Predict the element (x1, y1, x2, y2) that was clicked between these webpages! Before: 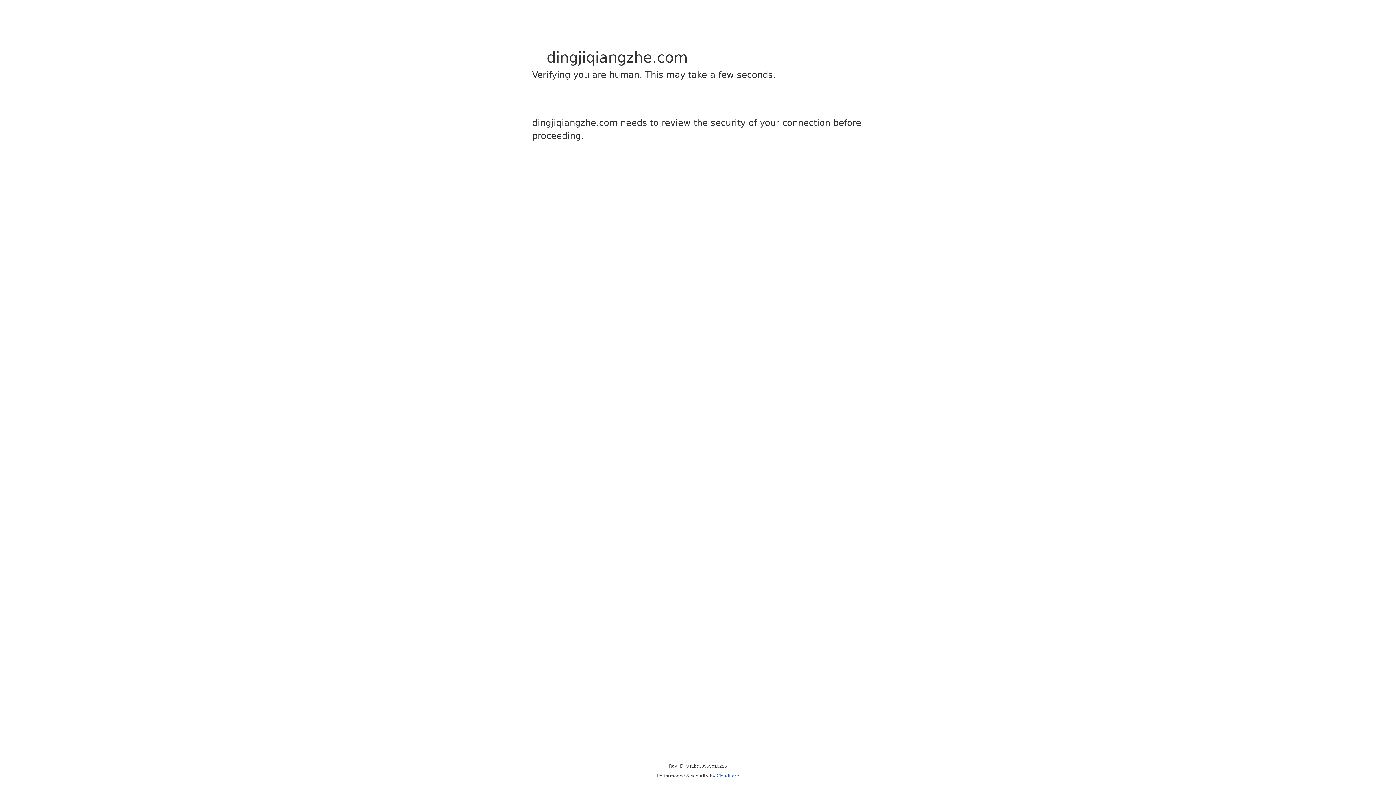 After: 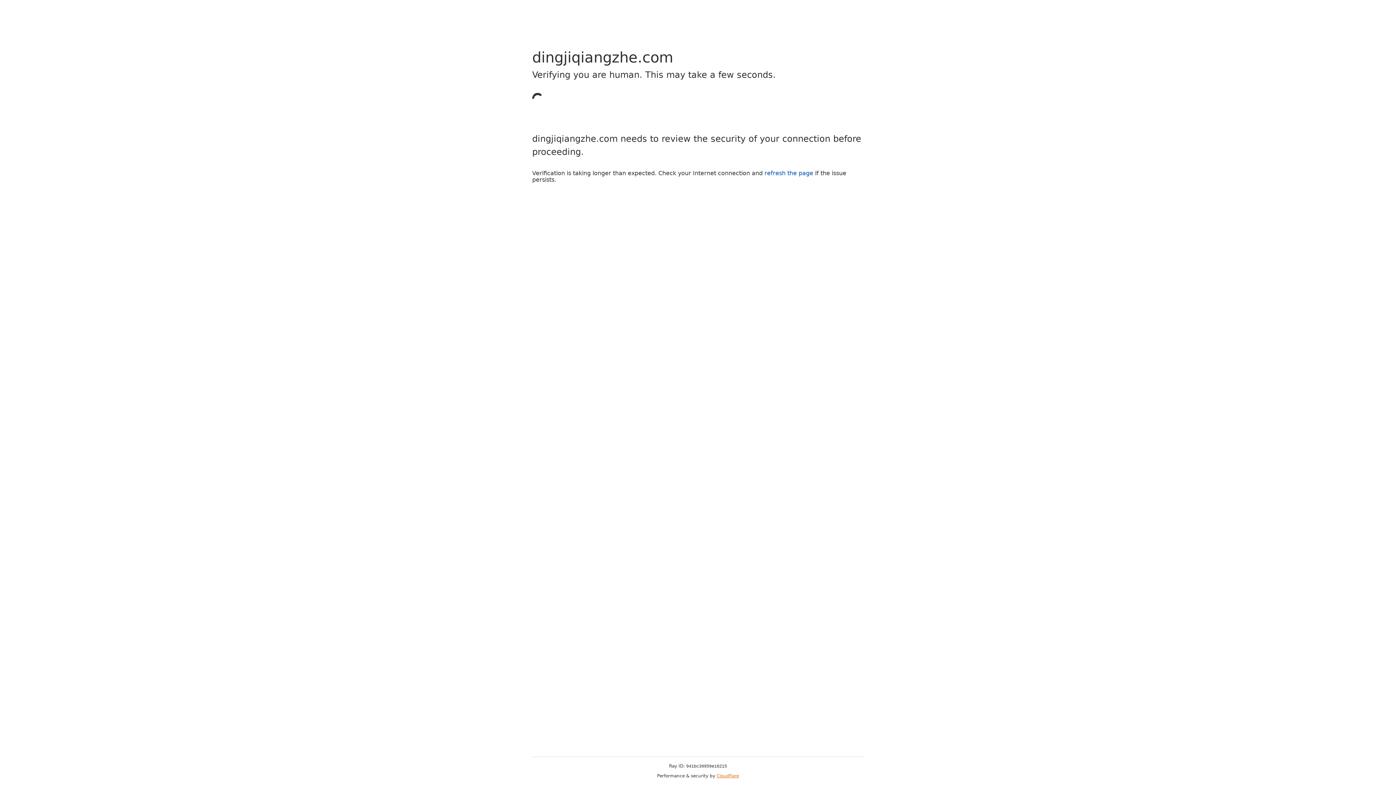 Action: bbox: (716, 773, 739, 778) label: Cloudflare